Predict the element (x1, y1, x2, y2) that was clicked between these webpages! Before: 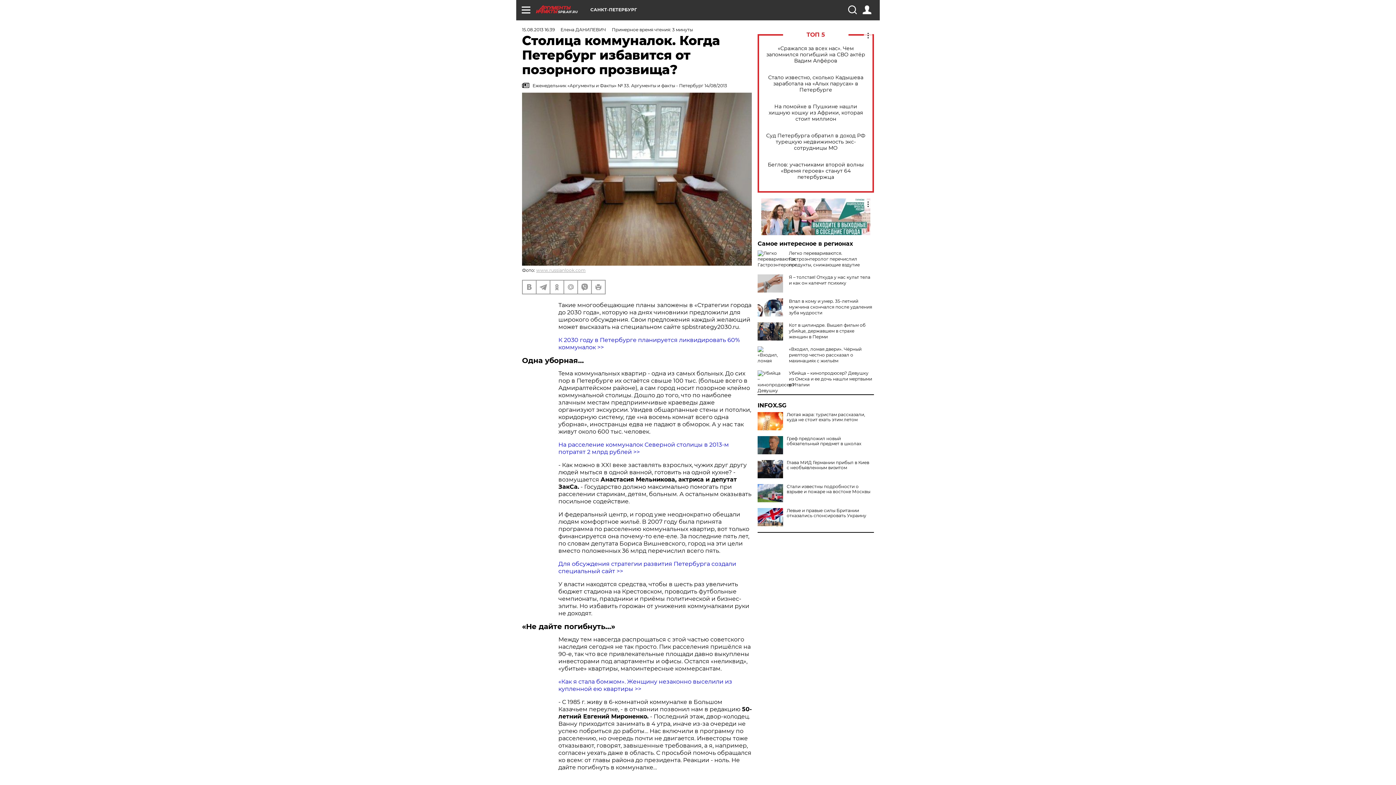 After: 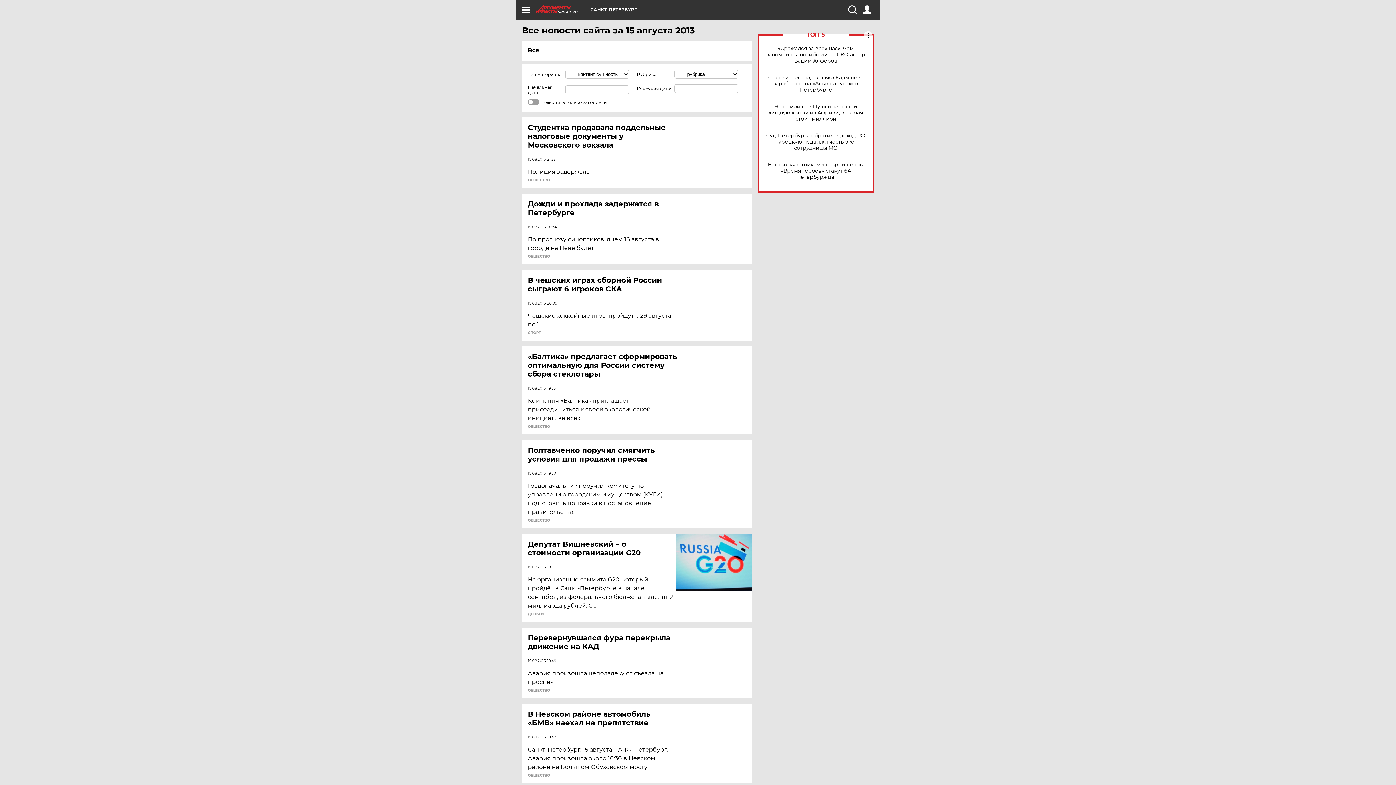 Action: label: 15.08.2013 16:39 bbox: (522, 26, 554, 32)